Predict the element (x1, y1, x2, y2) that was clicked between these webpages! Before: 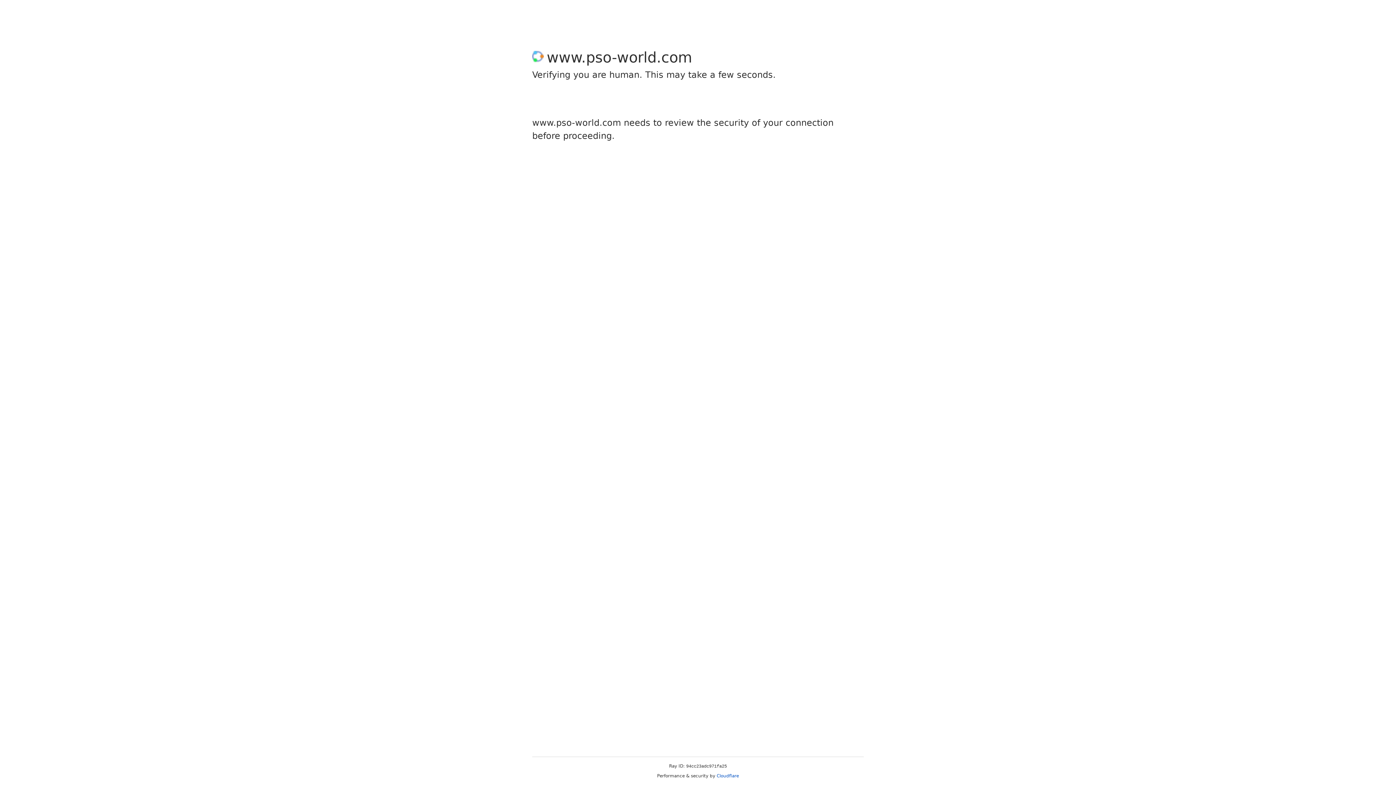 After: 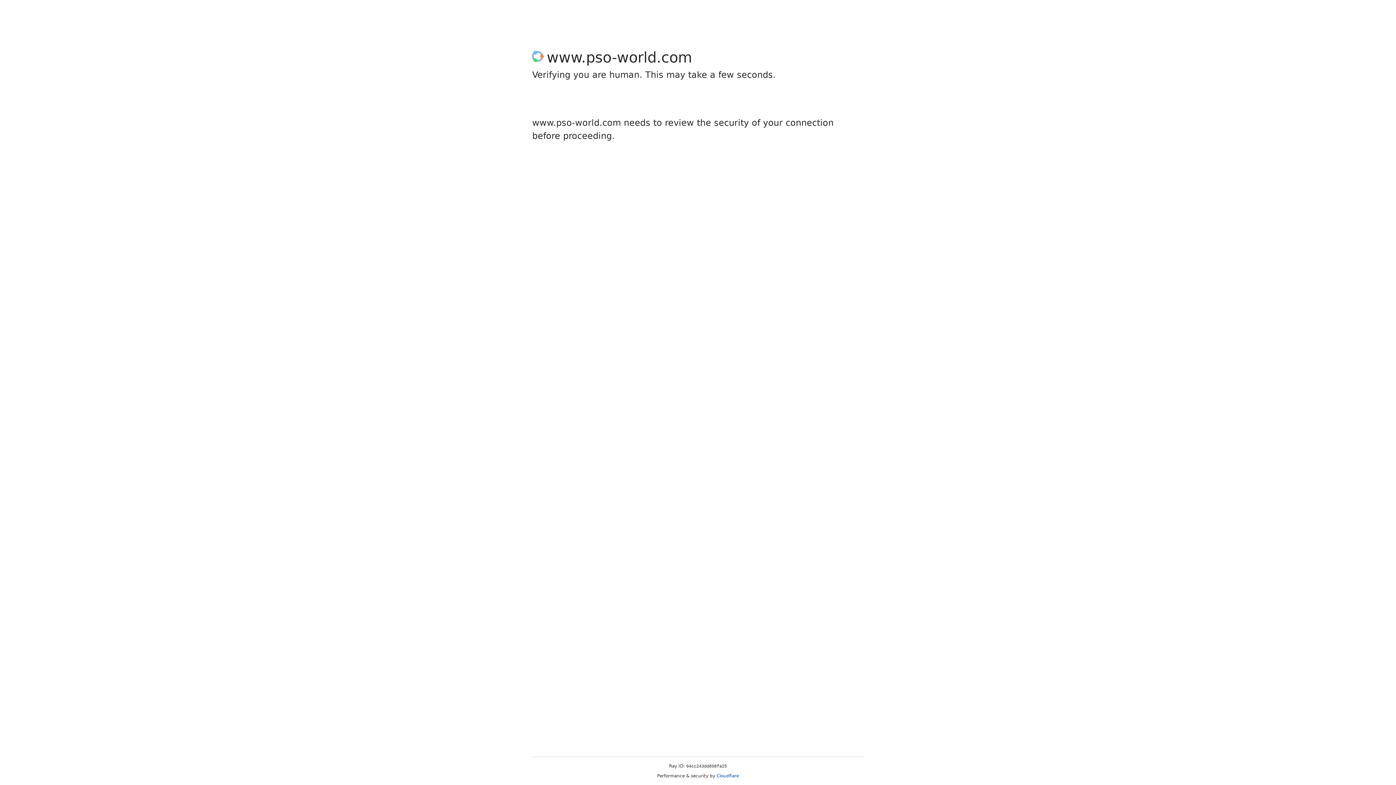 Action: label: Cloudflare bbox: (716, 773, 739, 778)